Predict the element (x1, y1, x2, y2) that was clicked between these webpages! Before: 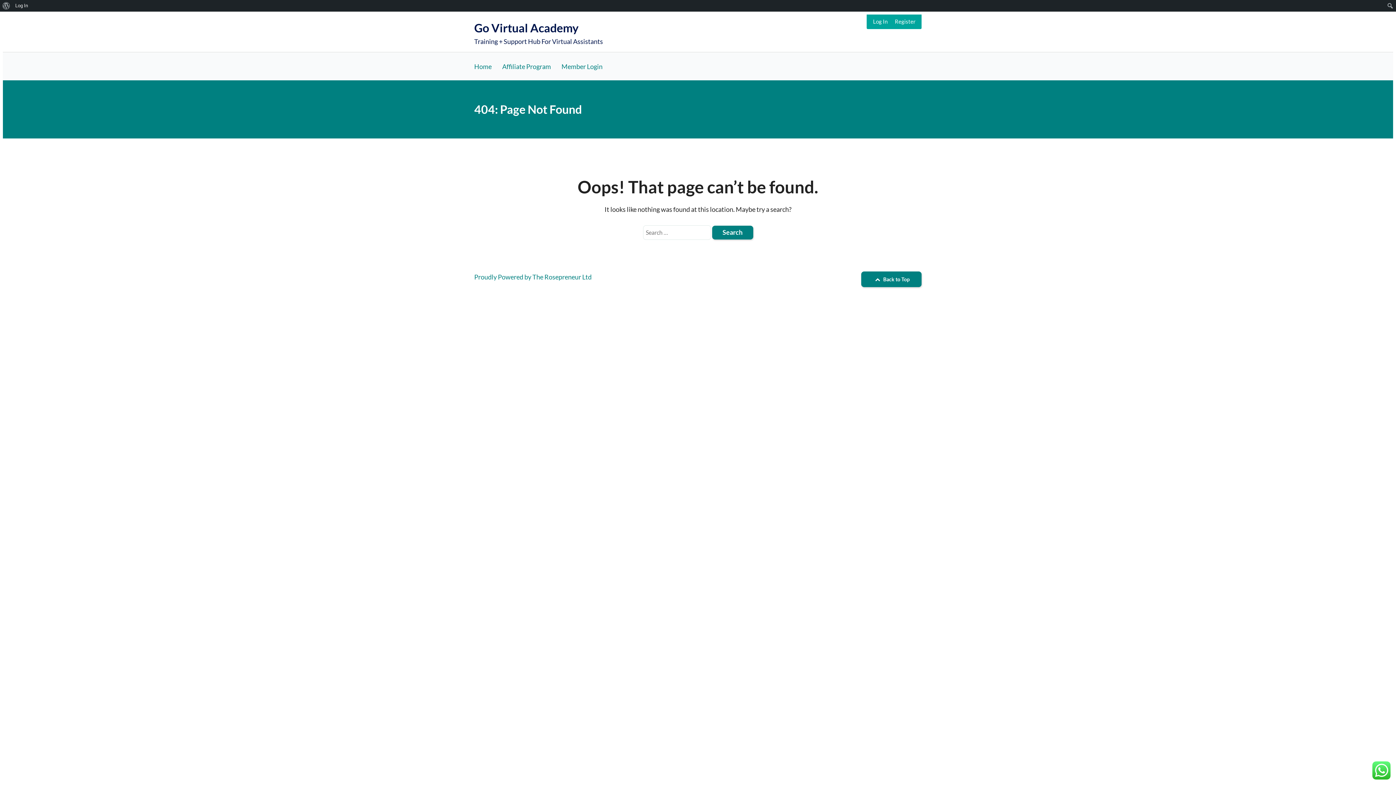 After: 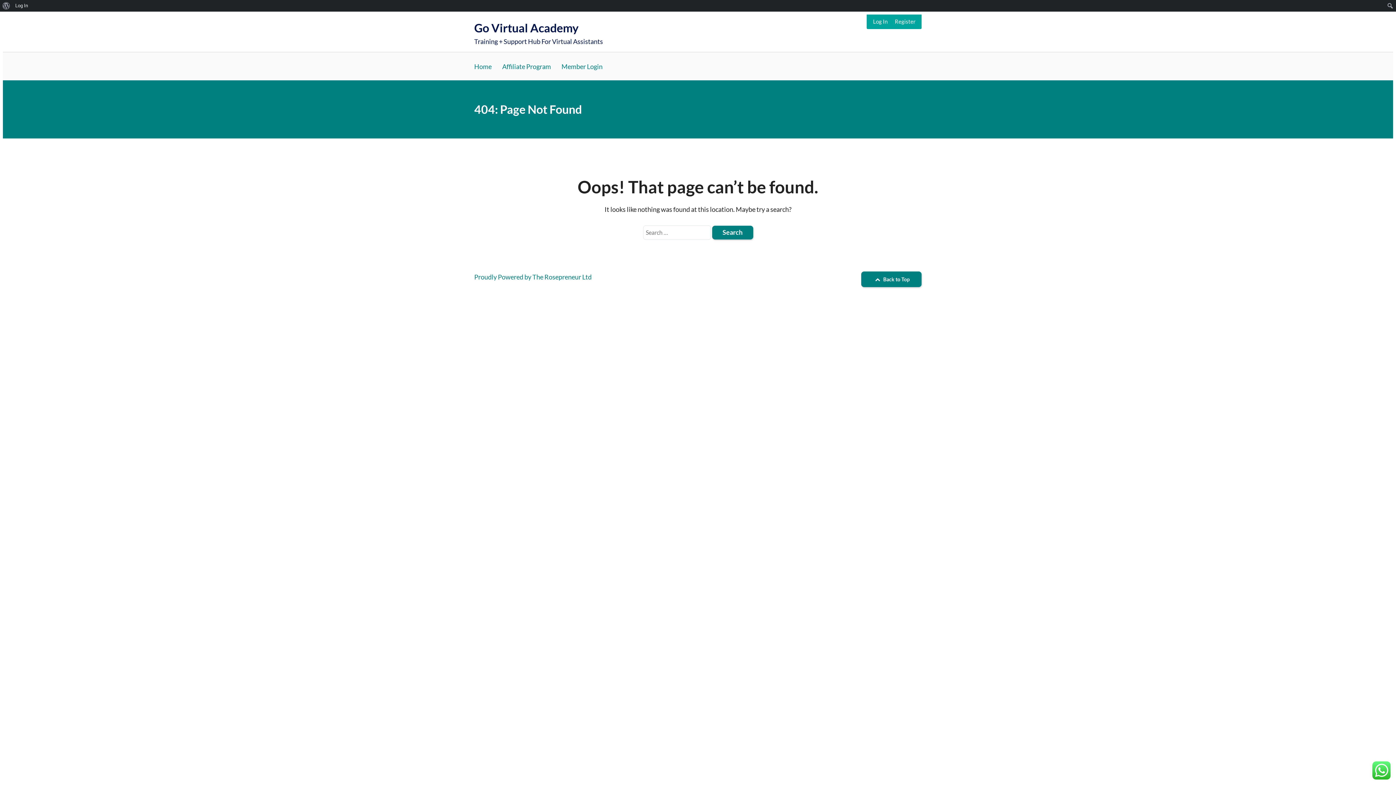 Action: bbox: (861, 271, 921, 287) label:  Back to Top